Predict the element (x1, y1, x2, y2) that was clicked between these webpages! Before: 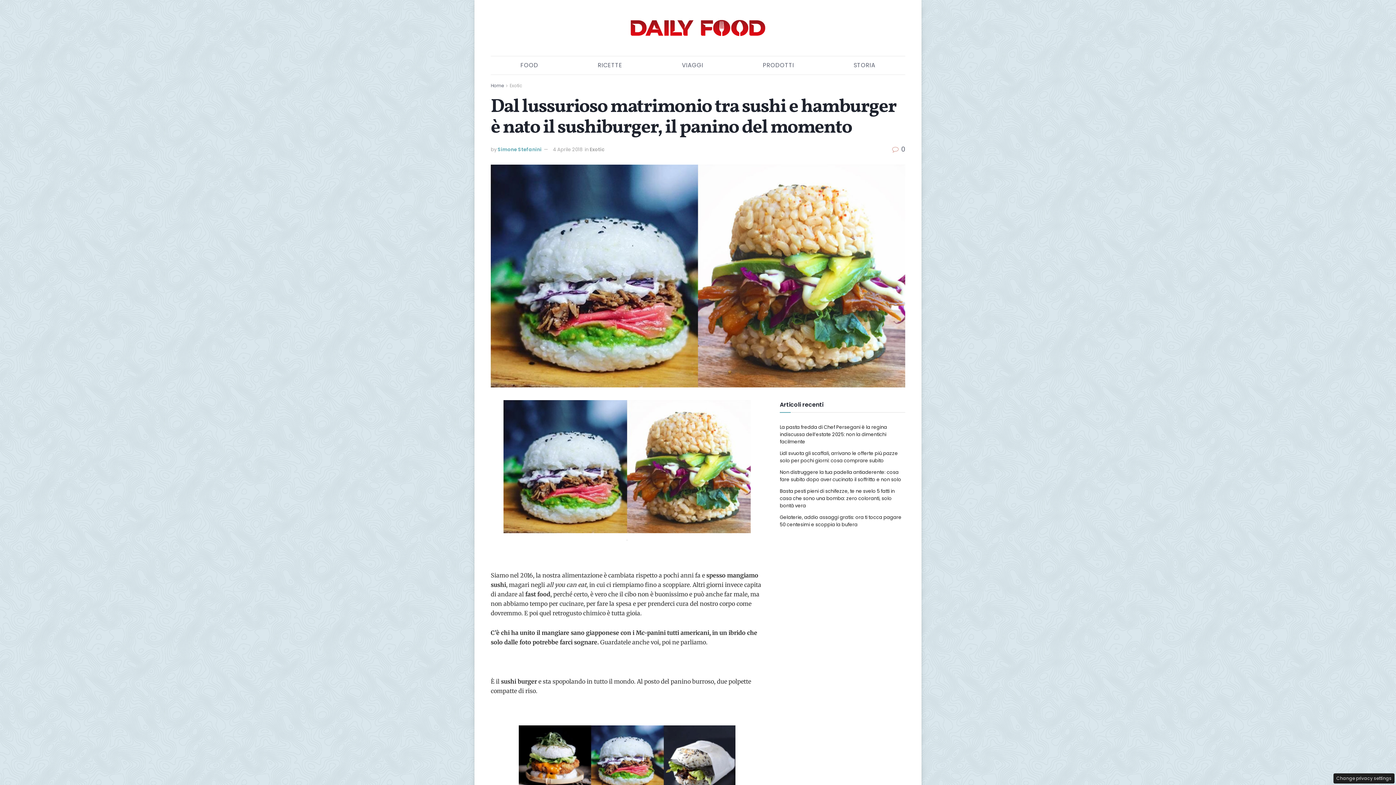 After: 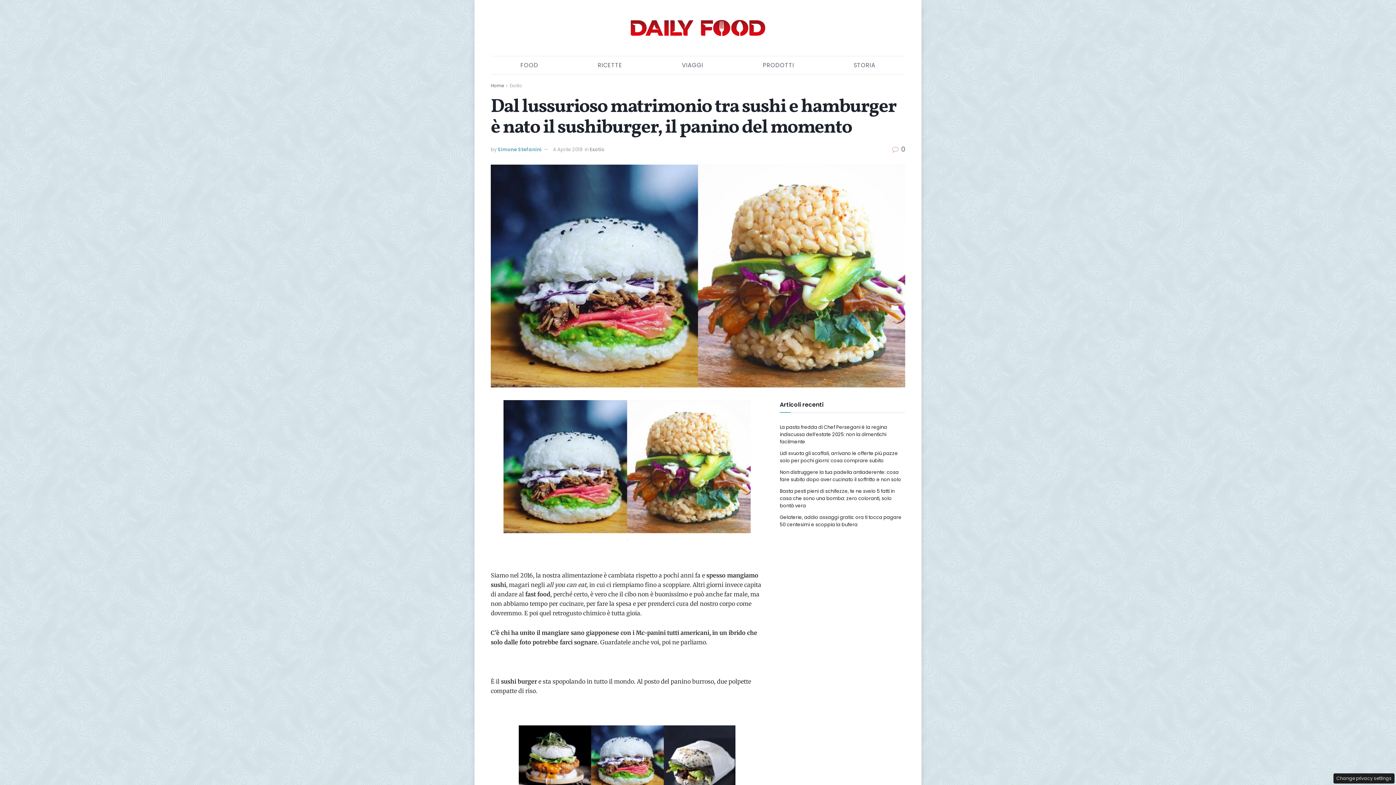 Action: bbox: (892, 144, 905, 153) label:  0